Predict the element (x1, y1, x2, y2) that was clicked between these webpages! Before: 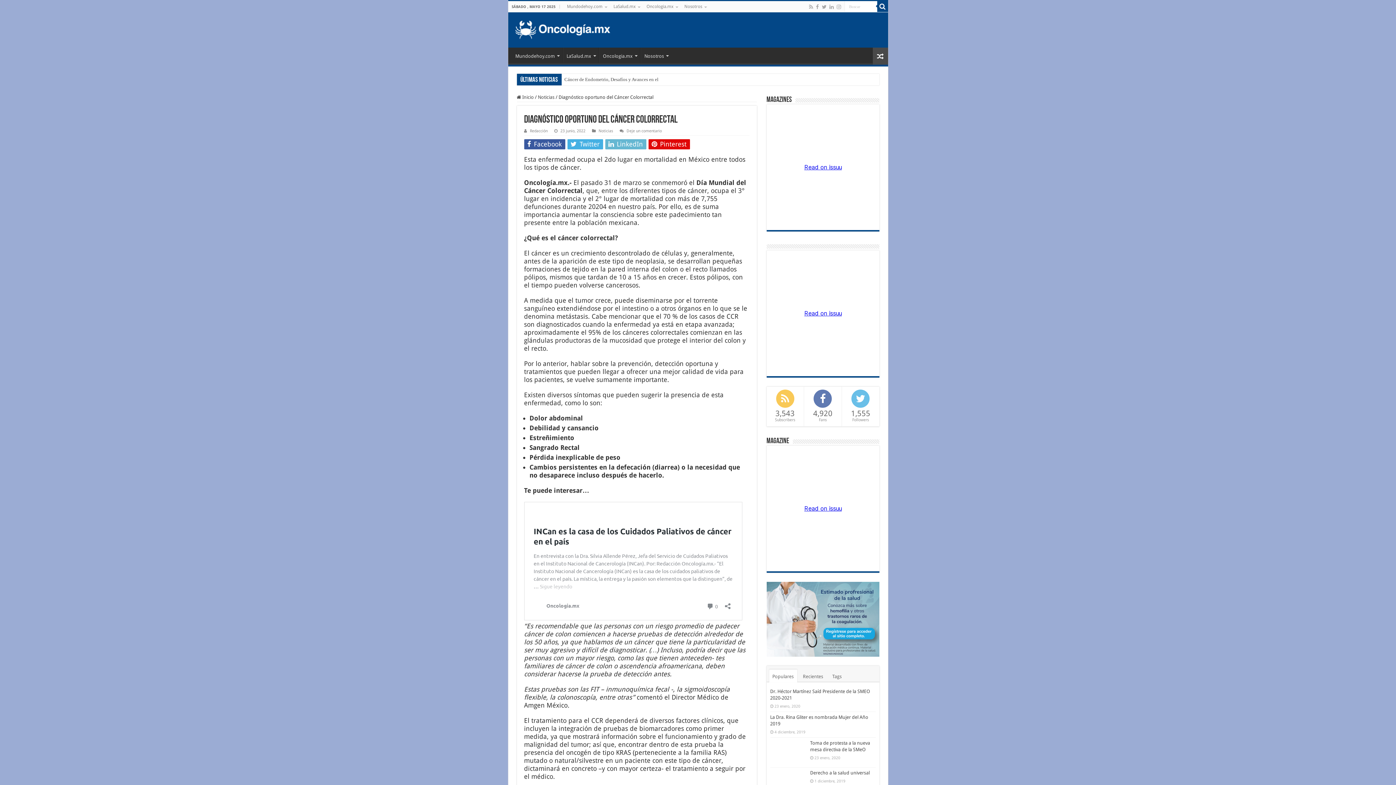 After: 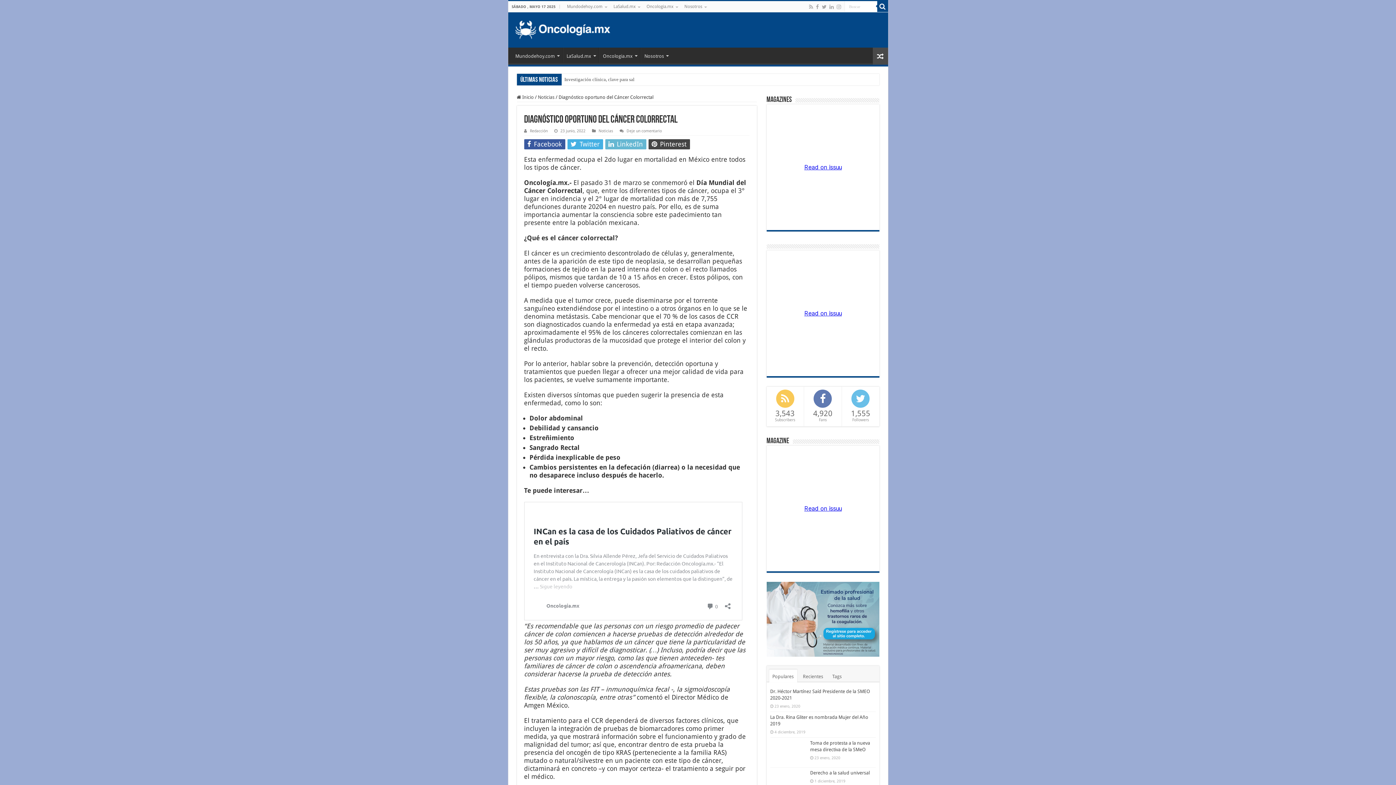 Action: bbox: (648, 139, 690, 149) label:  Pinterest